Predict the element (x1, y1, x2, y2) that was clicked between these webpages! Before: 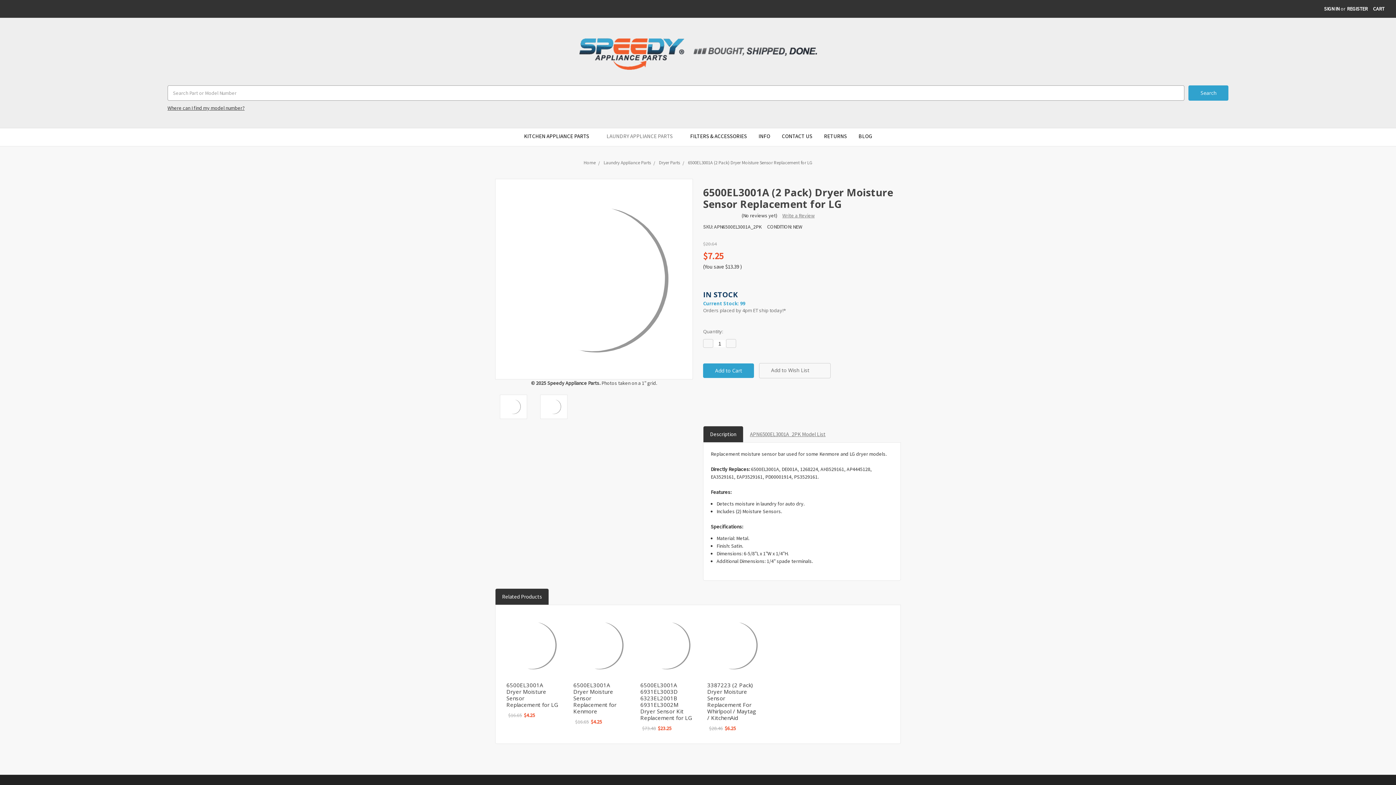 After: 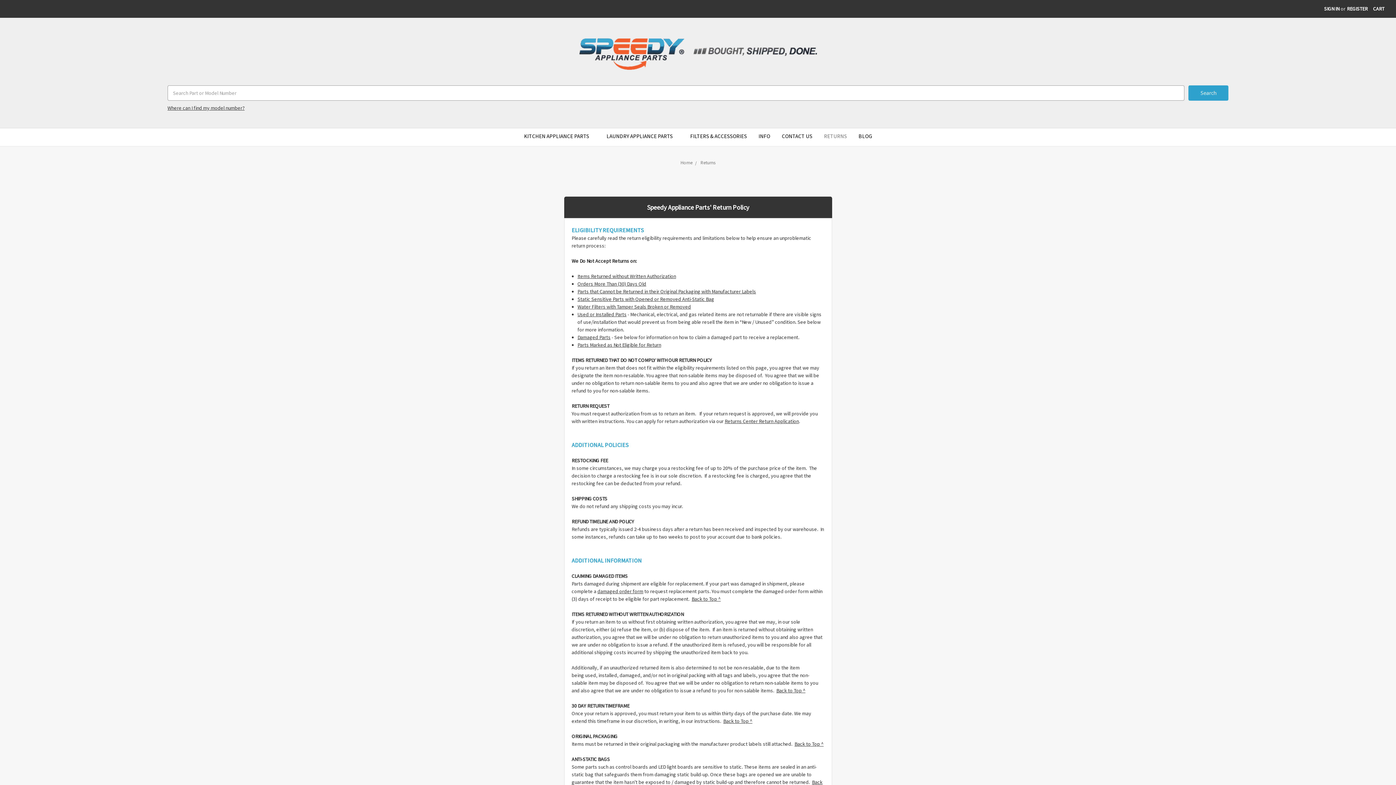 Action: bbox: (818, 128, 852, 146) label: RETURNS